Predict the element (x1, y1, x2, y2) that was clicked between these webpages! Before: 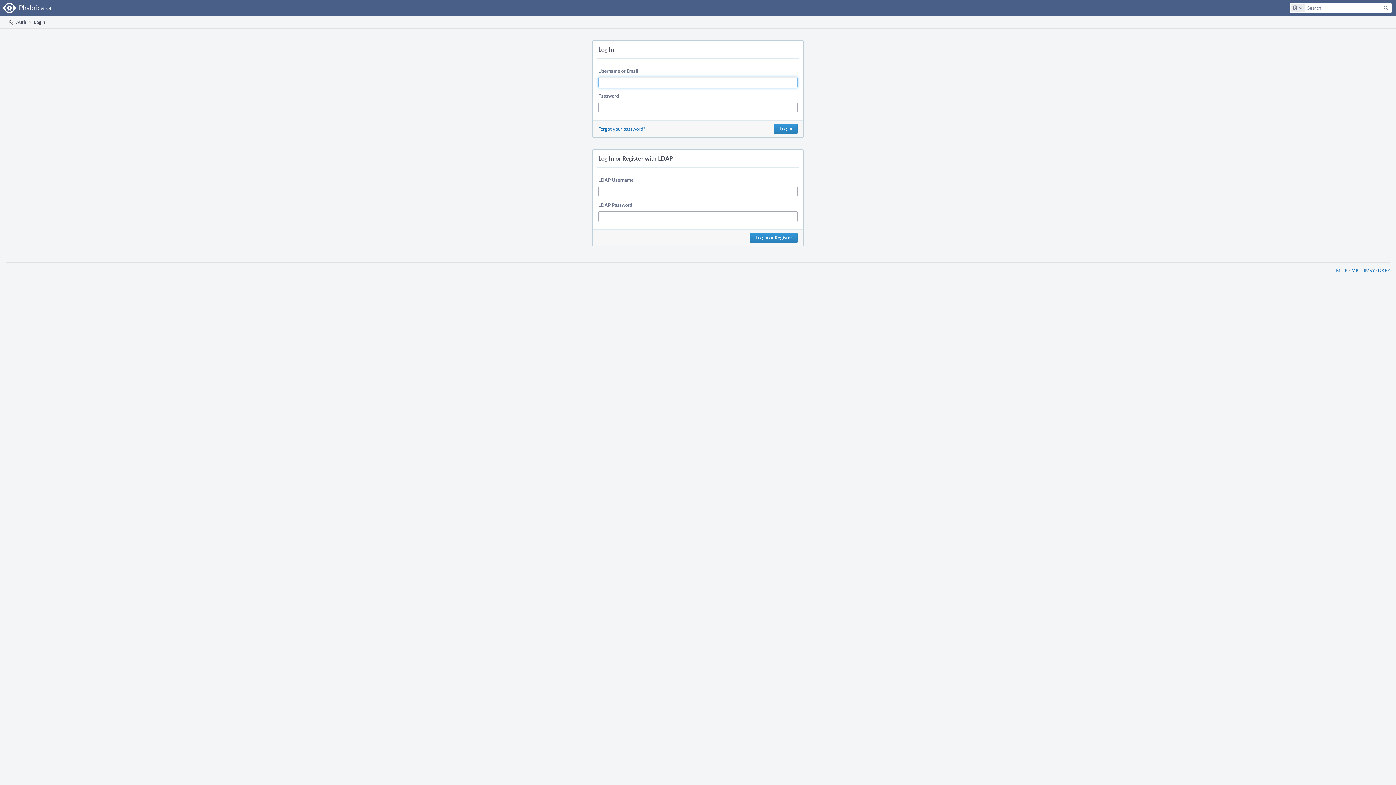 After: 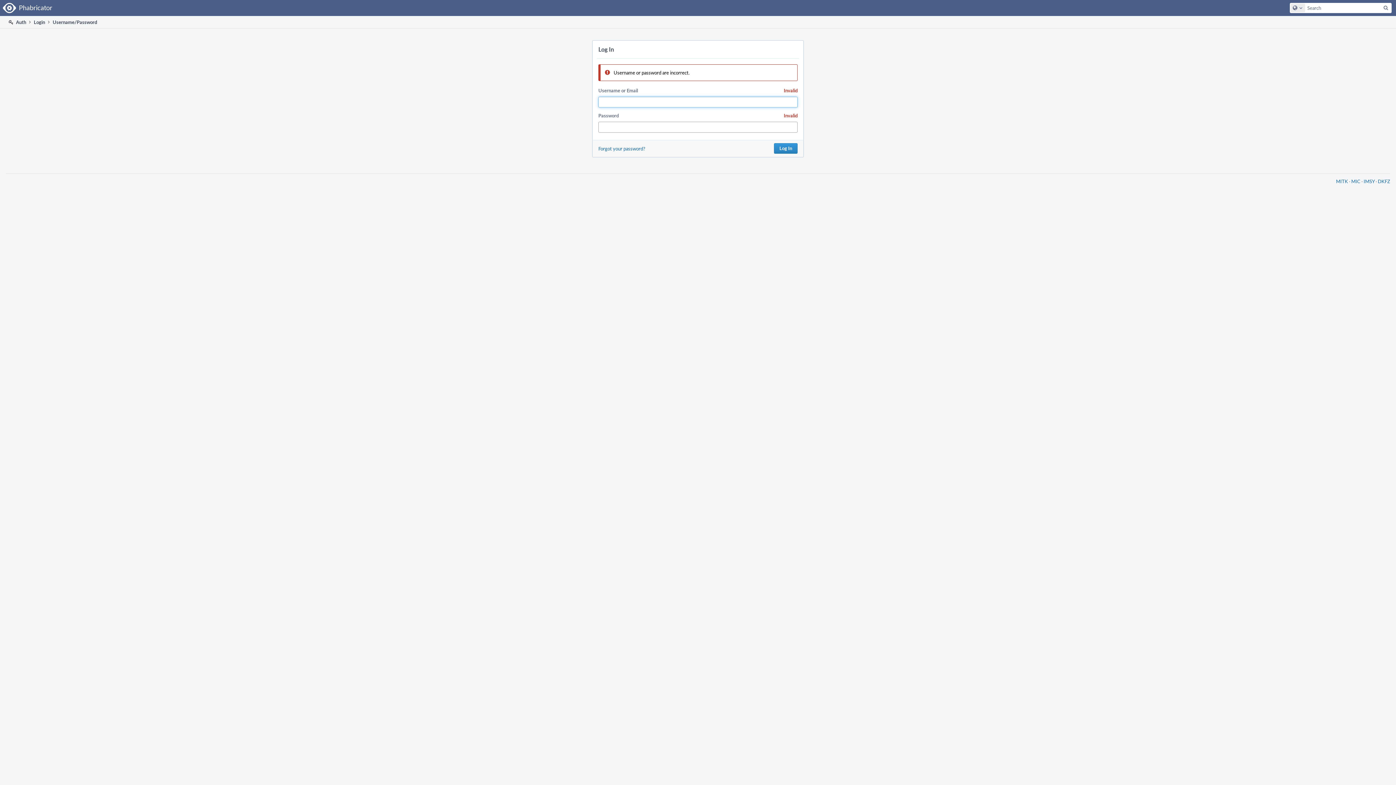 Action: bbox: (774, 123, 797, 134) label: Log In